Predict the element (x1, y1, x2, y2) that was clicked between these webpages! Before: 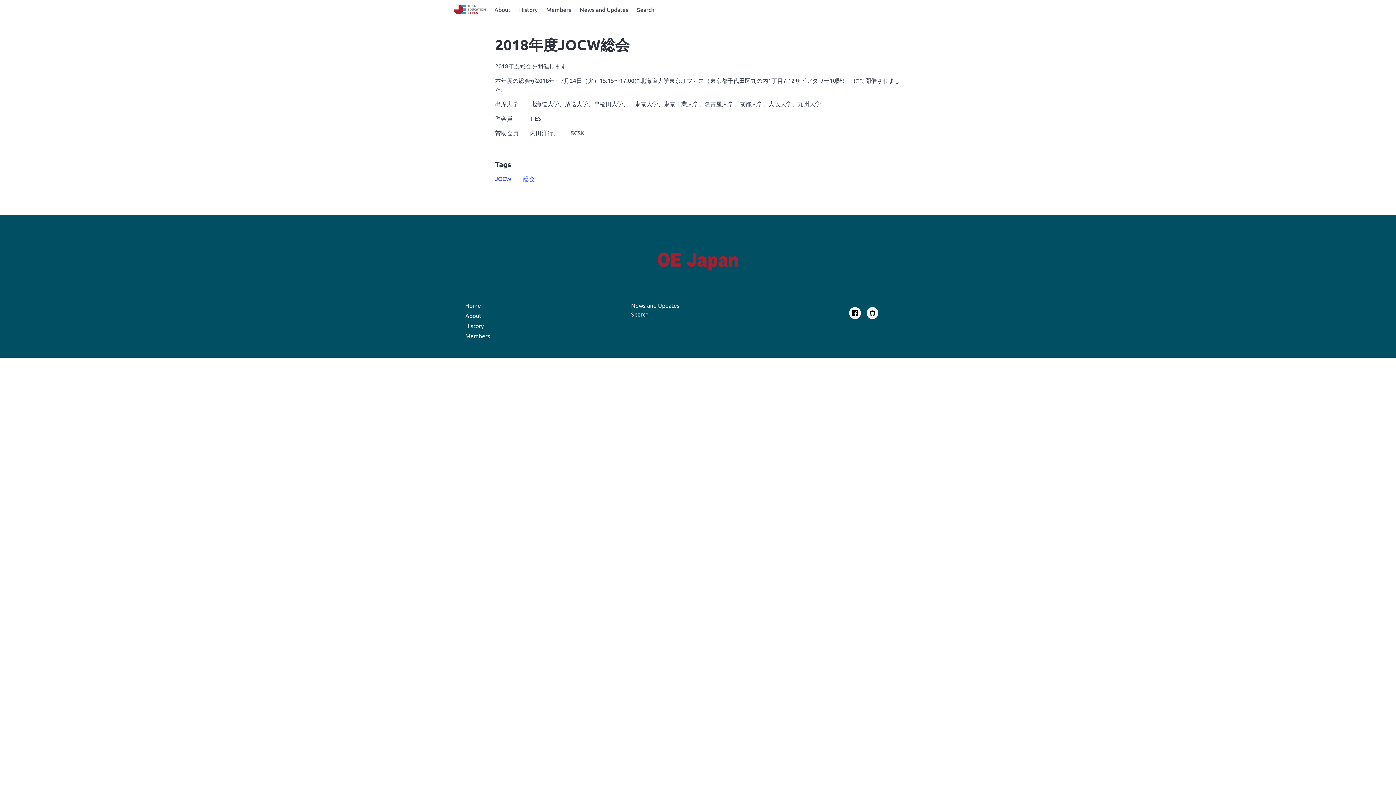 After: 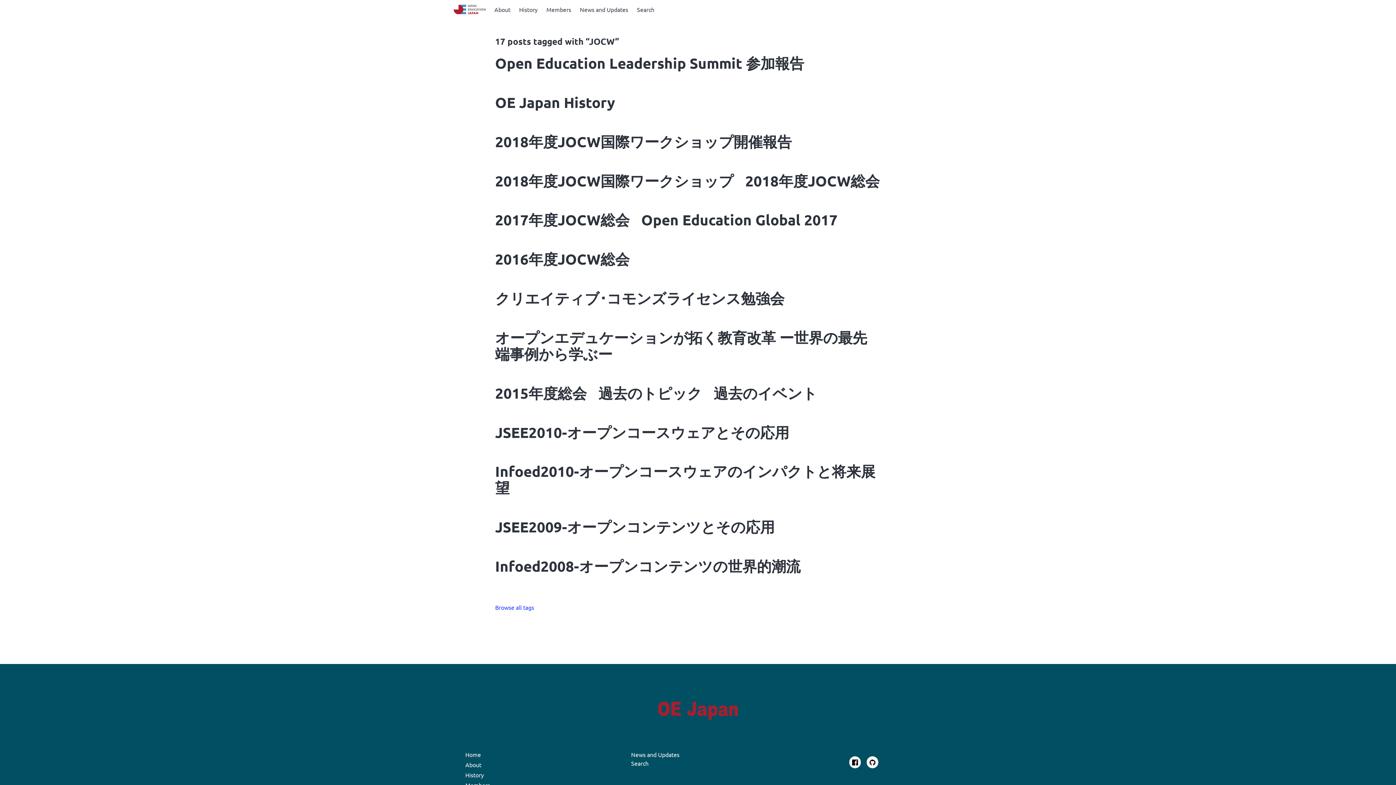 Action: bbox: (495, 174, 511, 182) label: JOCW